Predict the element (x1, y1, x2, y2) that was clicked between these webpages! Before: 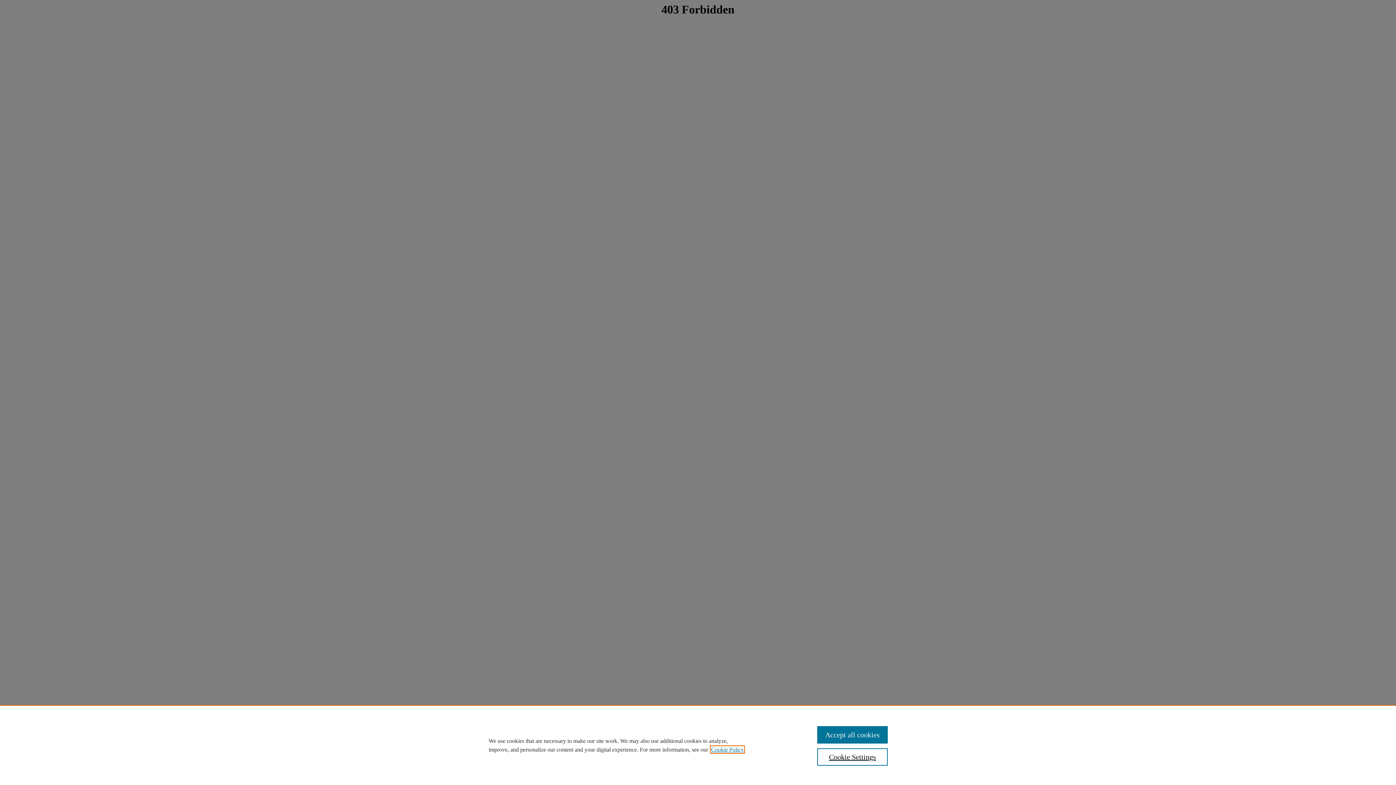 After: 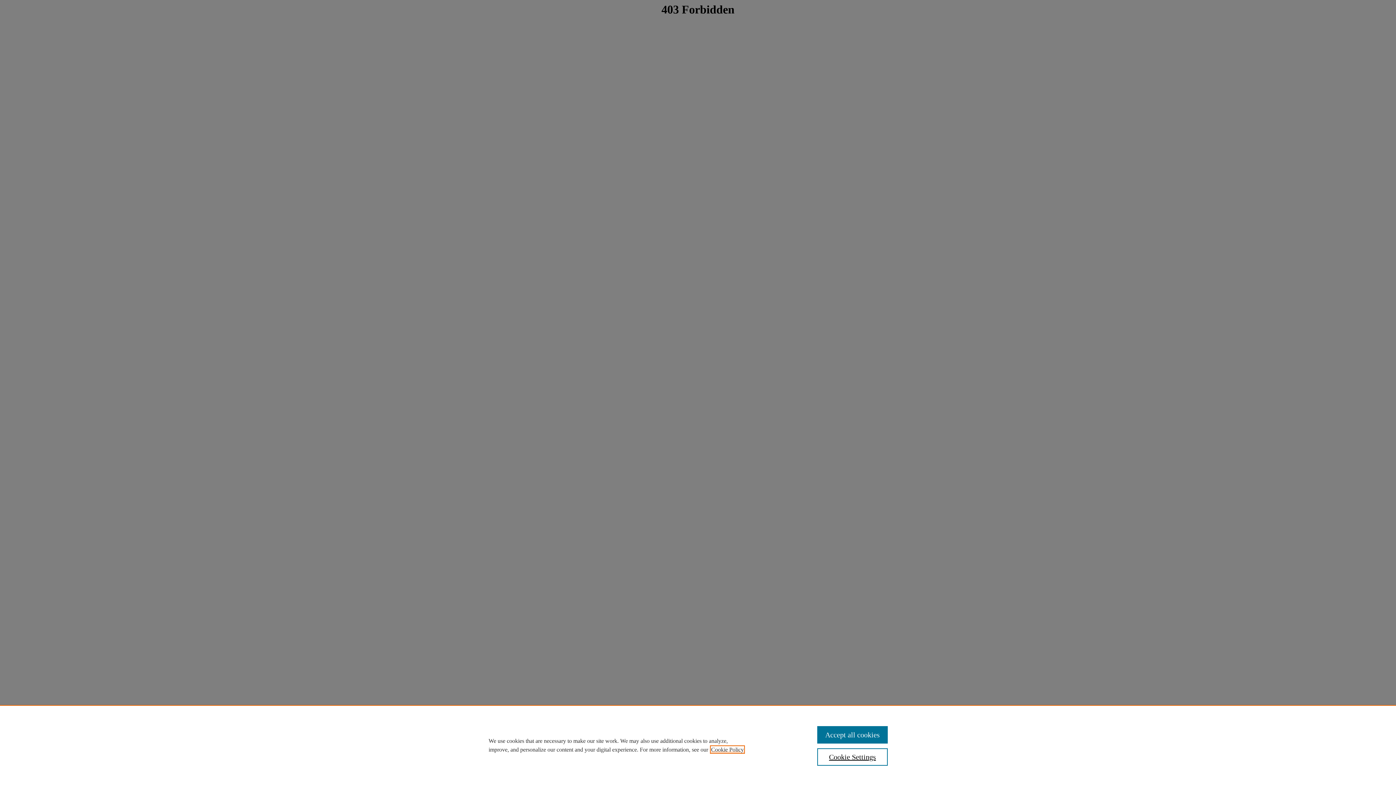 Action: bbox: (711, 746, 744, 753) label: , opens in a new tab